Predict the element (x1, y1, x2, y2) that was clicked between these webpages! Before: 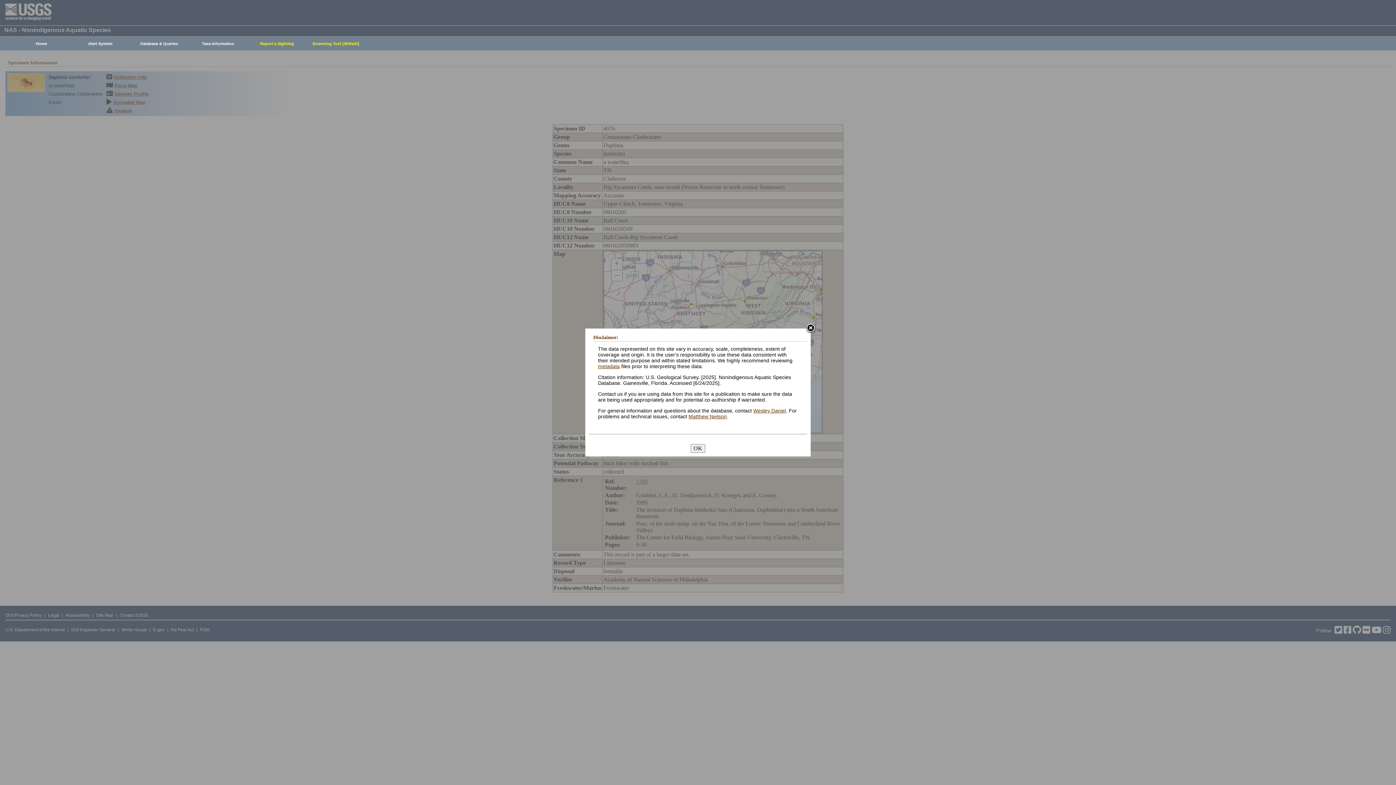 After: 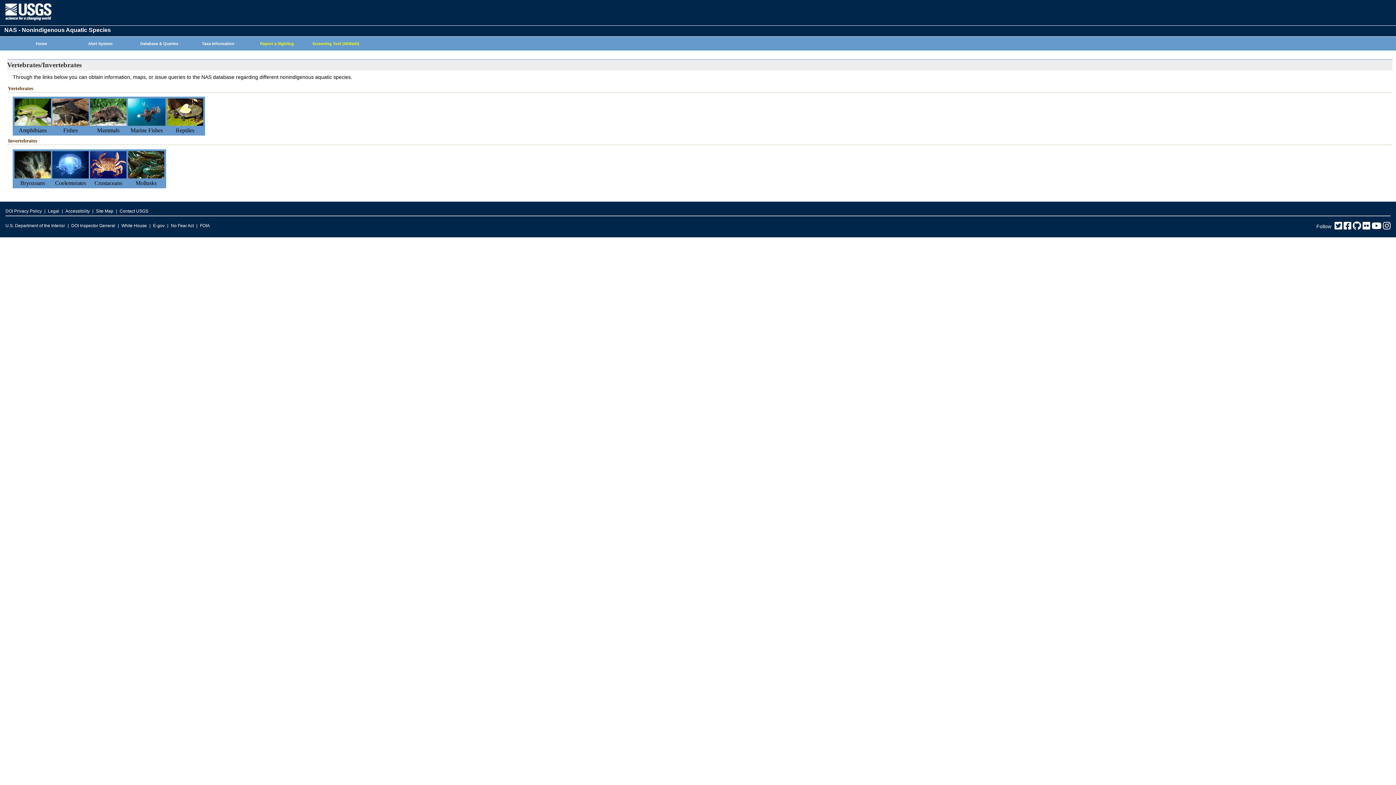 Action: bbox: (185, 37, 247, 50) label: Taxa Information